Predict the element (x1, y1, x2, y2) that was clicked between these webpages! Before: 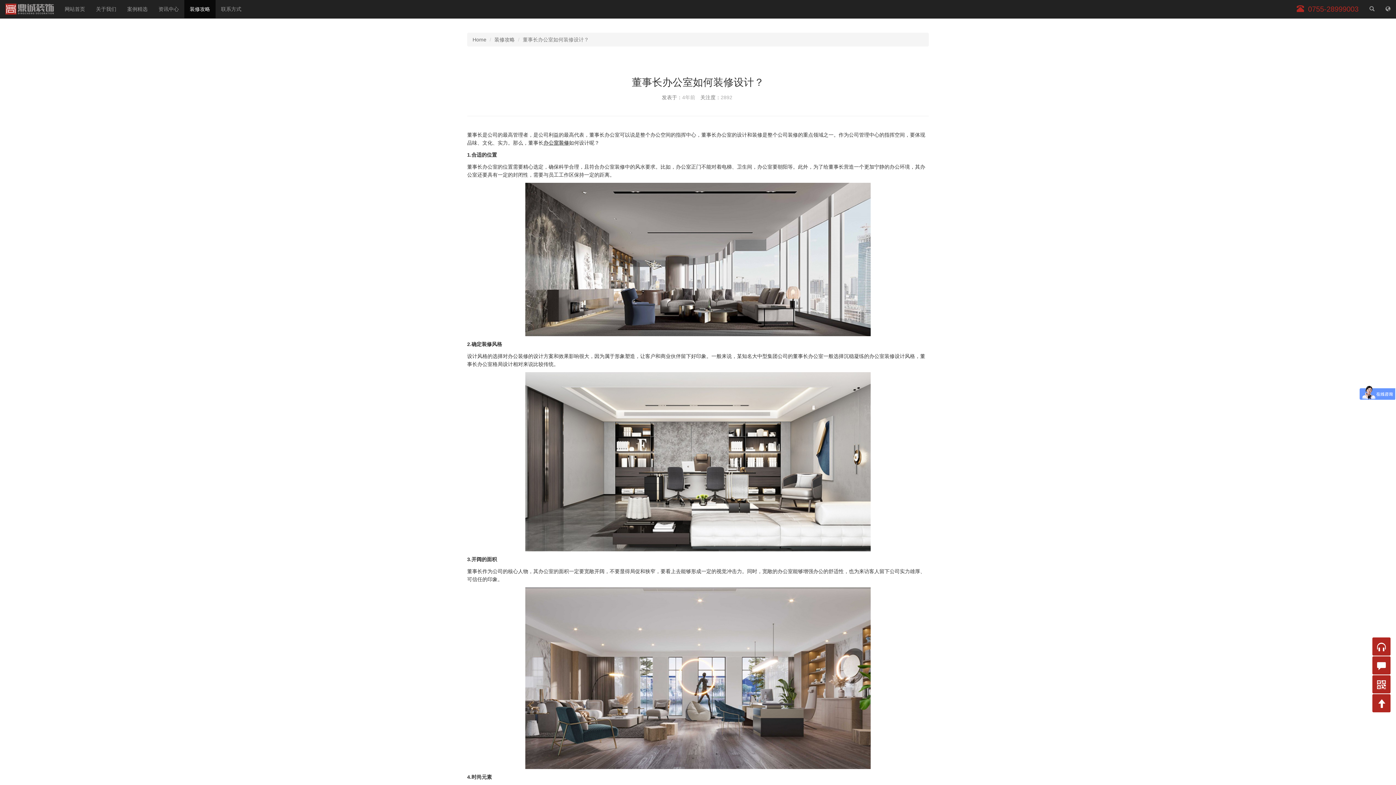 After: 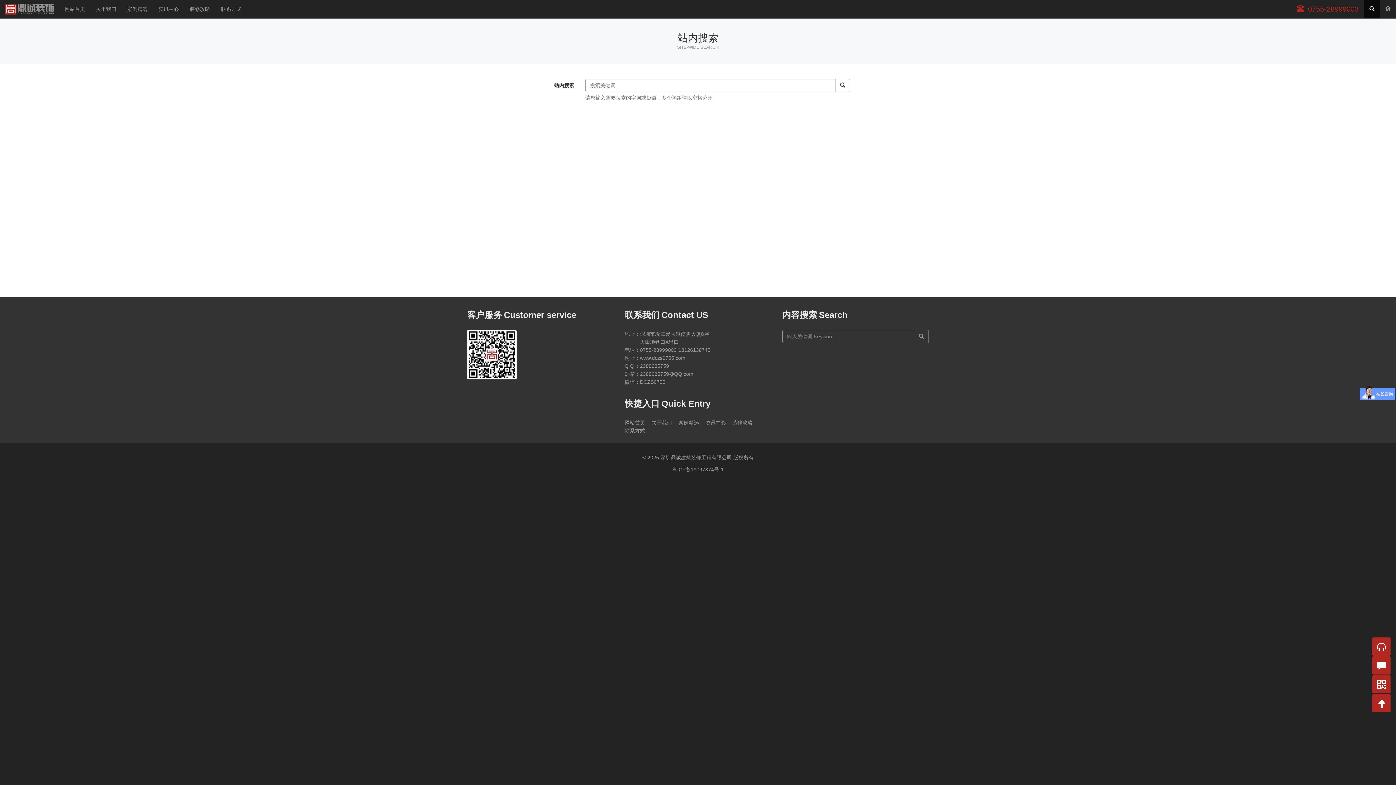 Action: label: 站内搜索 bbox: (1364, 0, 1380, 18)